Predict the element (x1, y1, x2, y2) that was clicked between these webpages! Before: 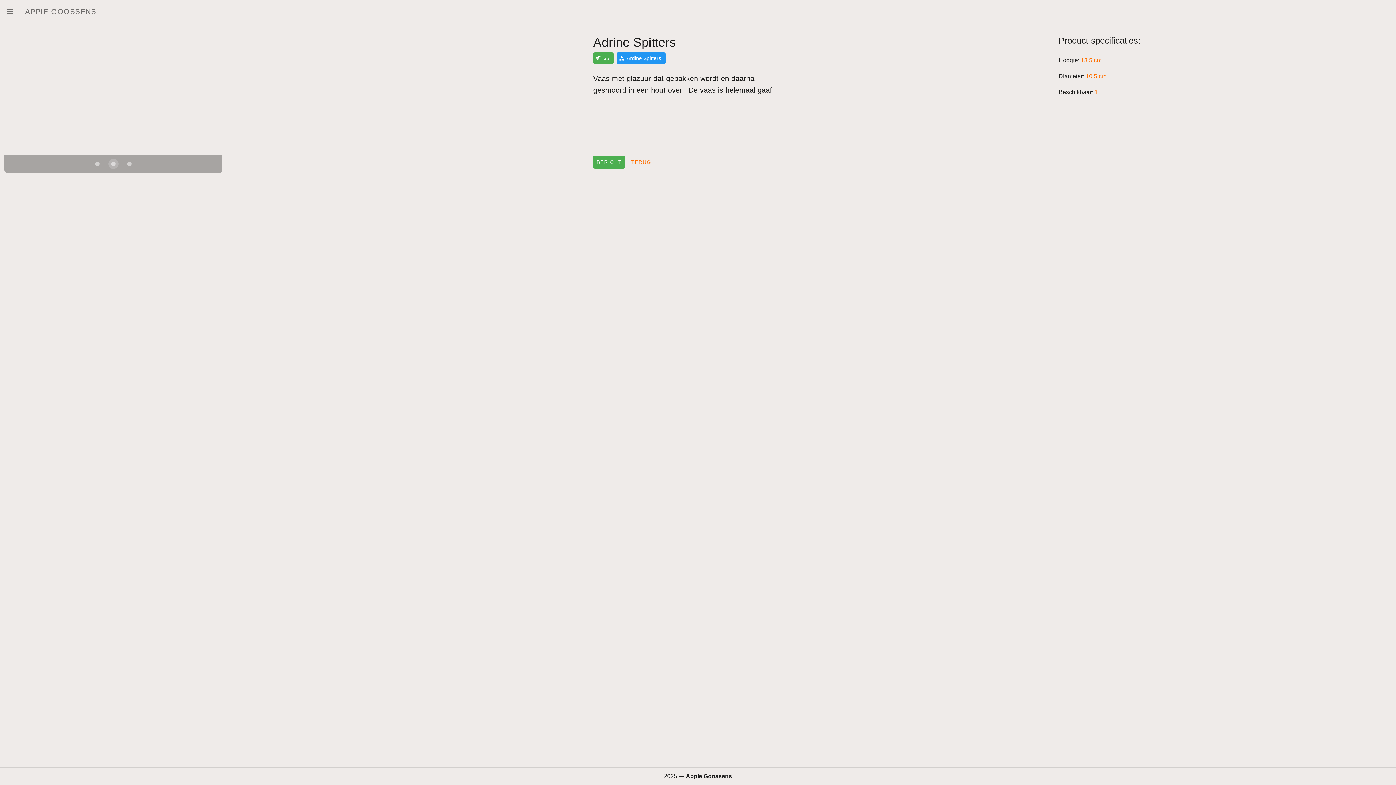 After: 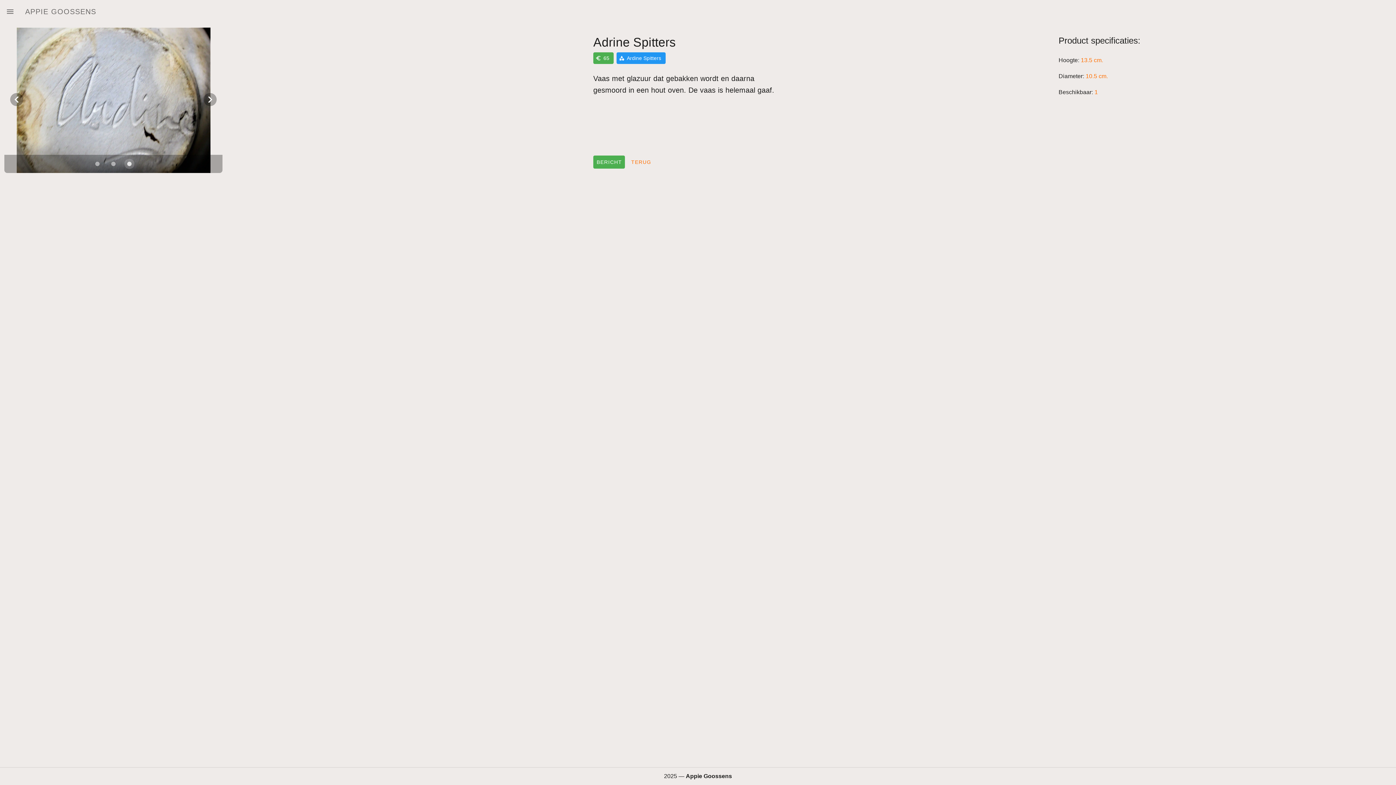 Action: bbox: (124, 158, 134, 169) label: Carousel slide 3 of 3